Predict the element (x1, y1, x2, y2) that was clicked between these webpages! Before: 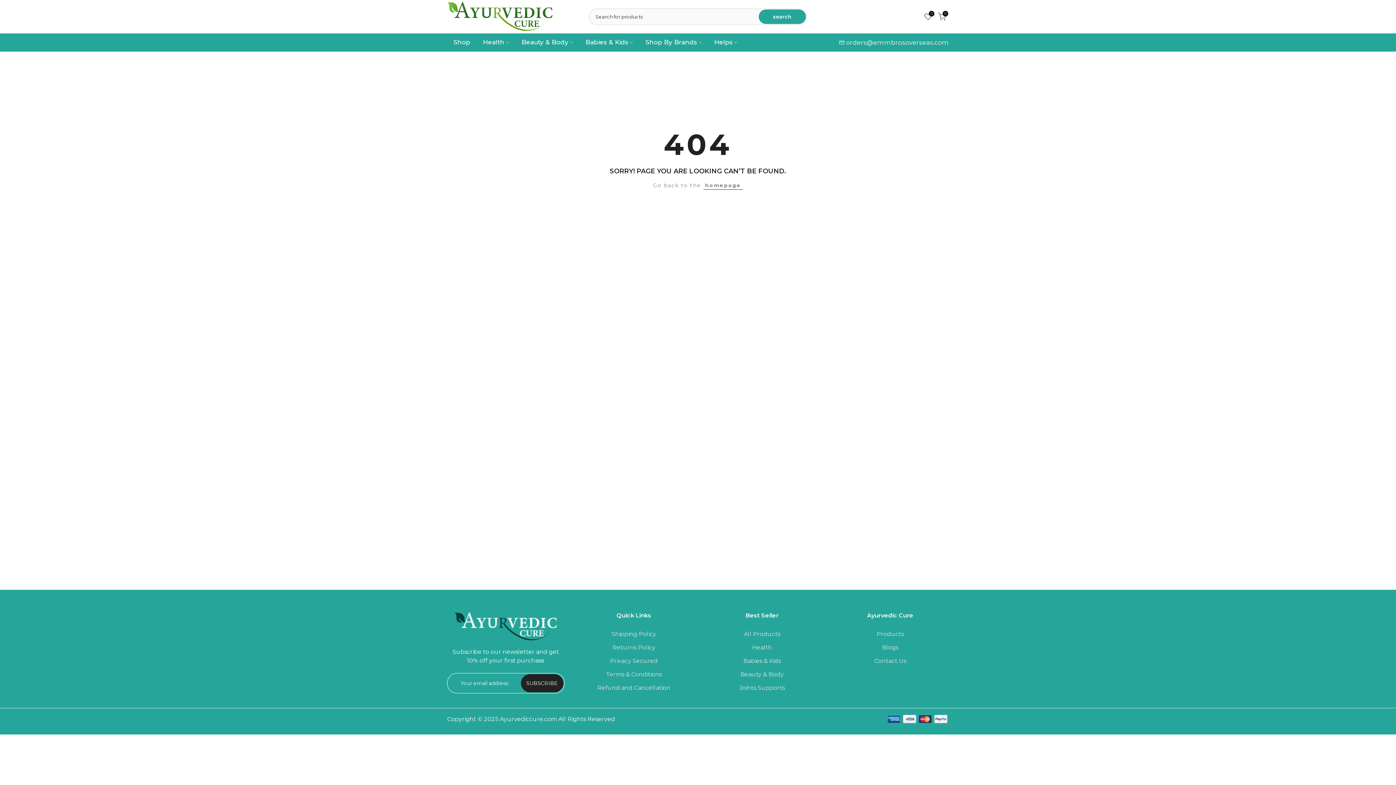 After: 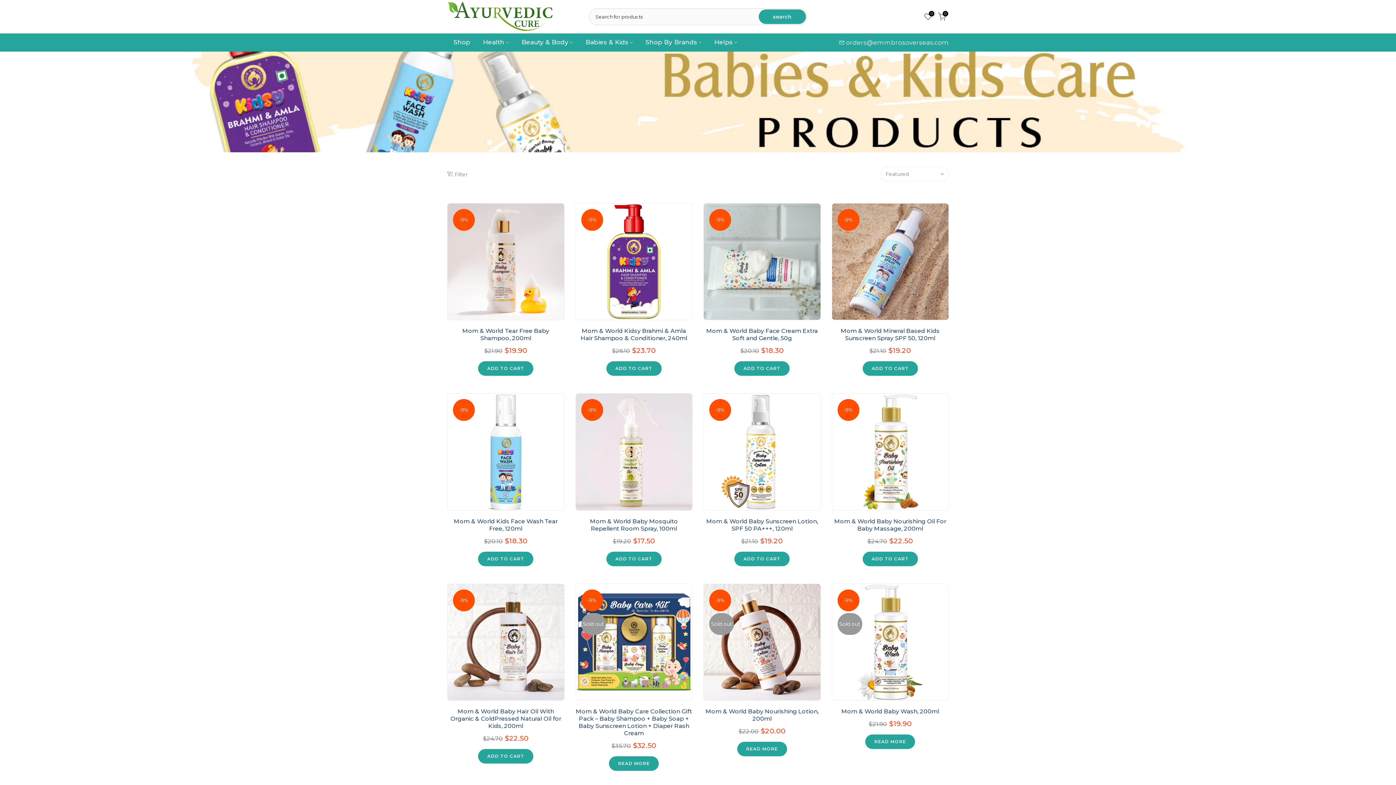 Action: label: Babies & Kids bbox: (743, 657, 781, 665)